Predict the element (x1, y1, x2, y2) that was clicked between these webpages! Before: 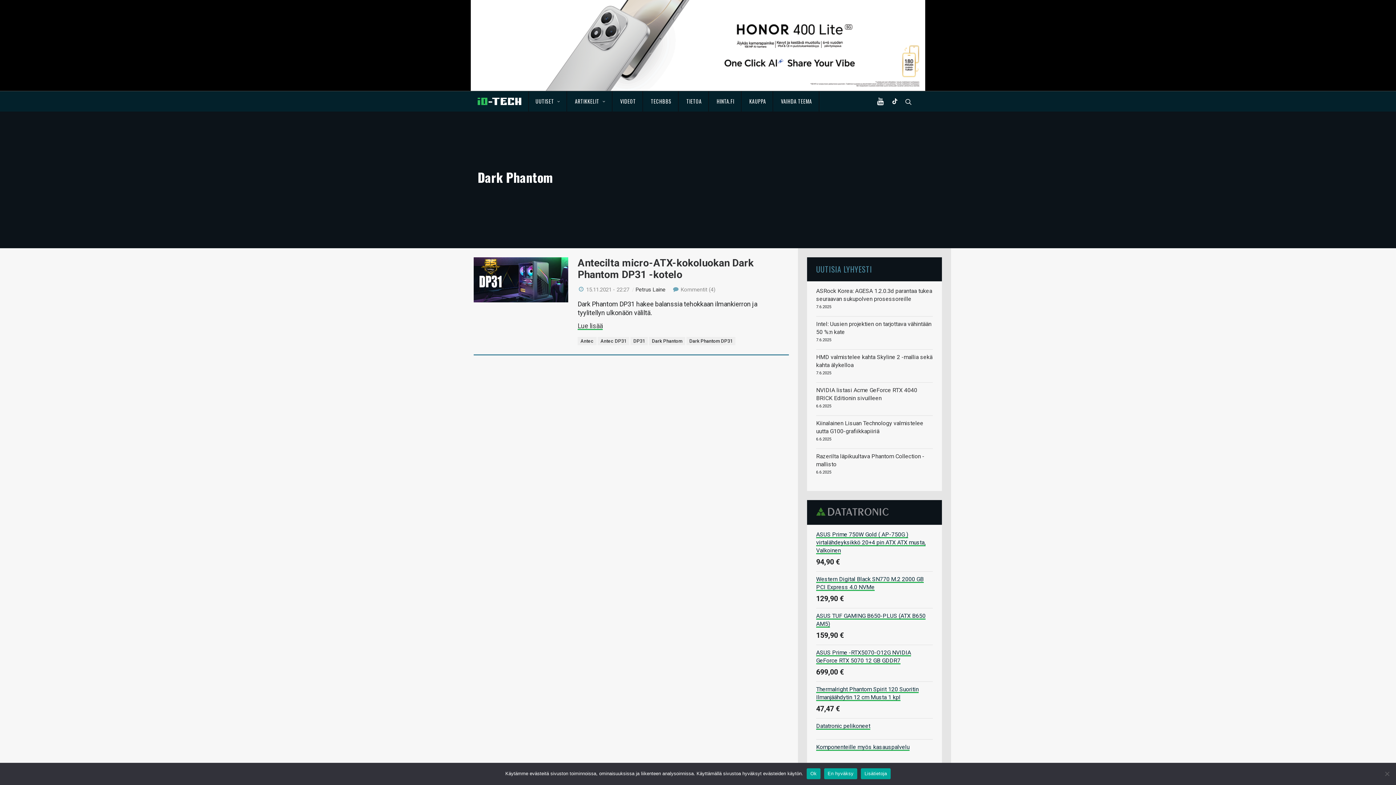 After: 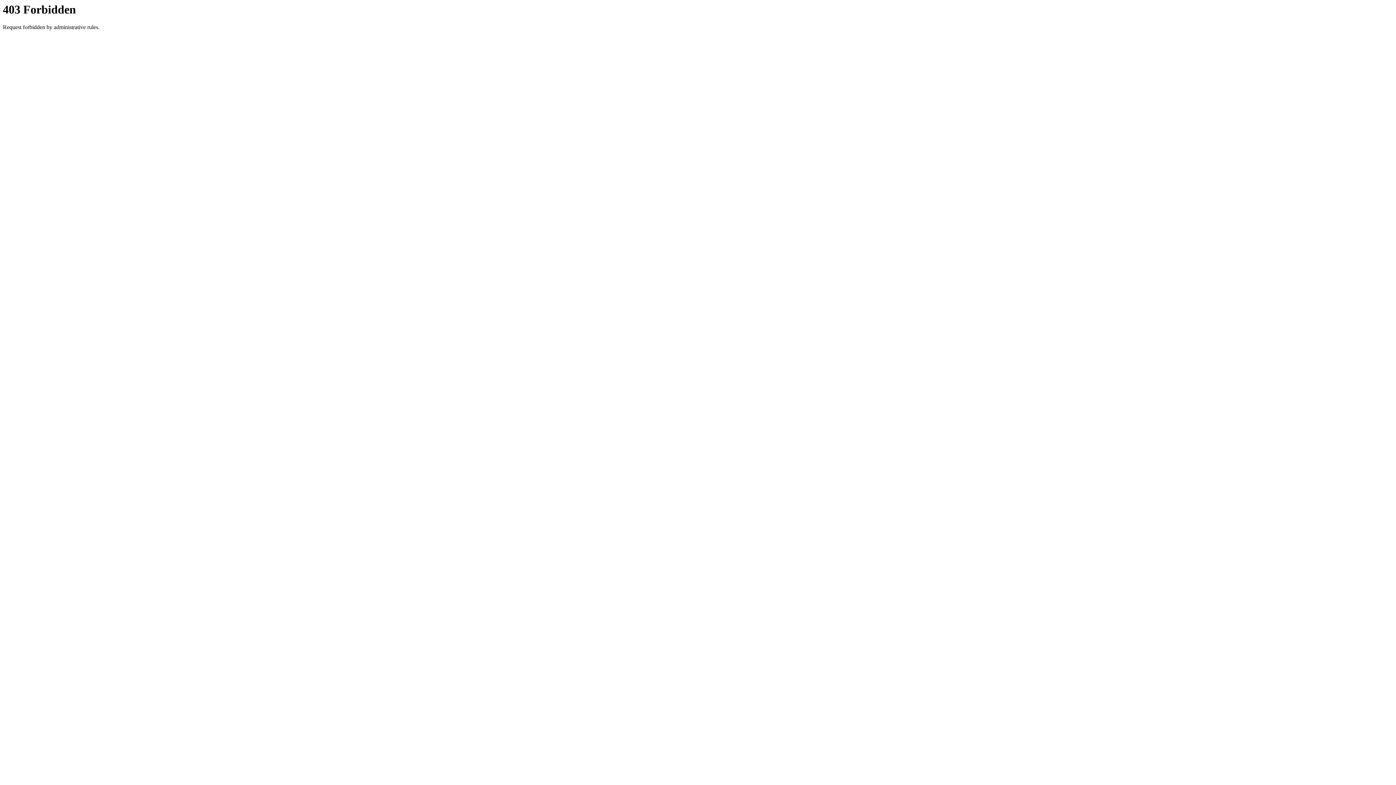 Action: bbox: (742, 91, 772, 111) label: KAUPPA